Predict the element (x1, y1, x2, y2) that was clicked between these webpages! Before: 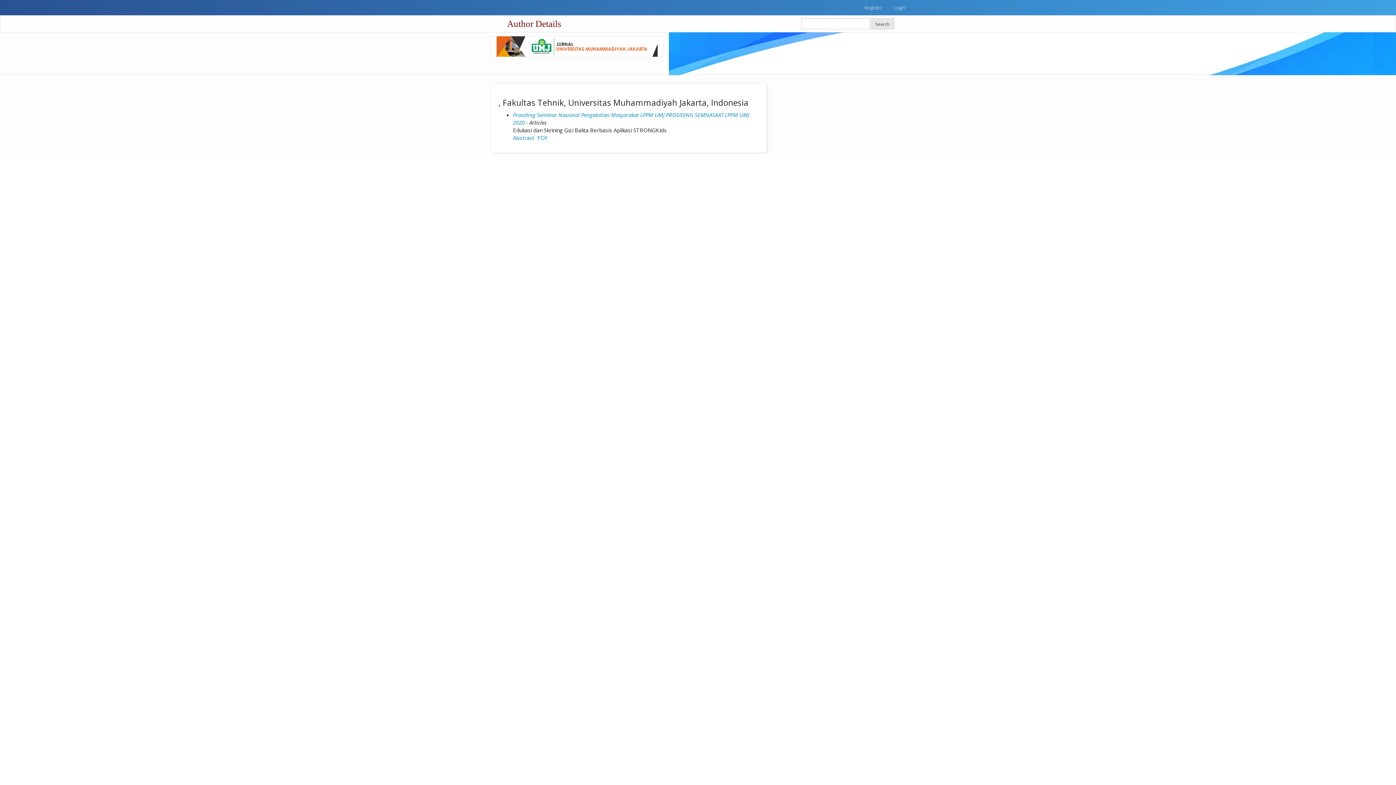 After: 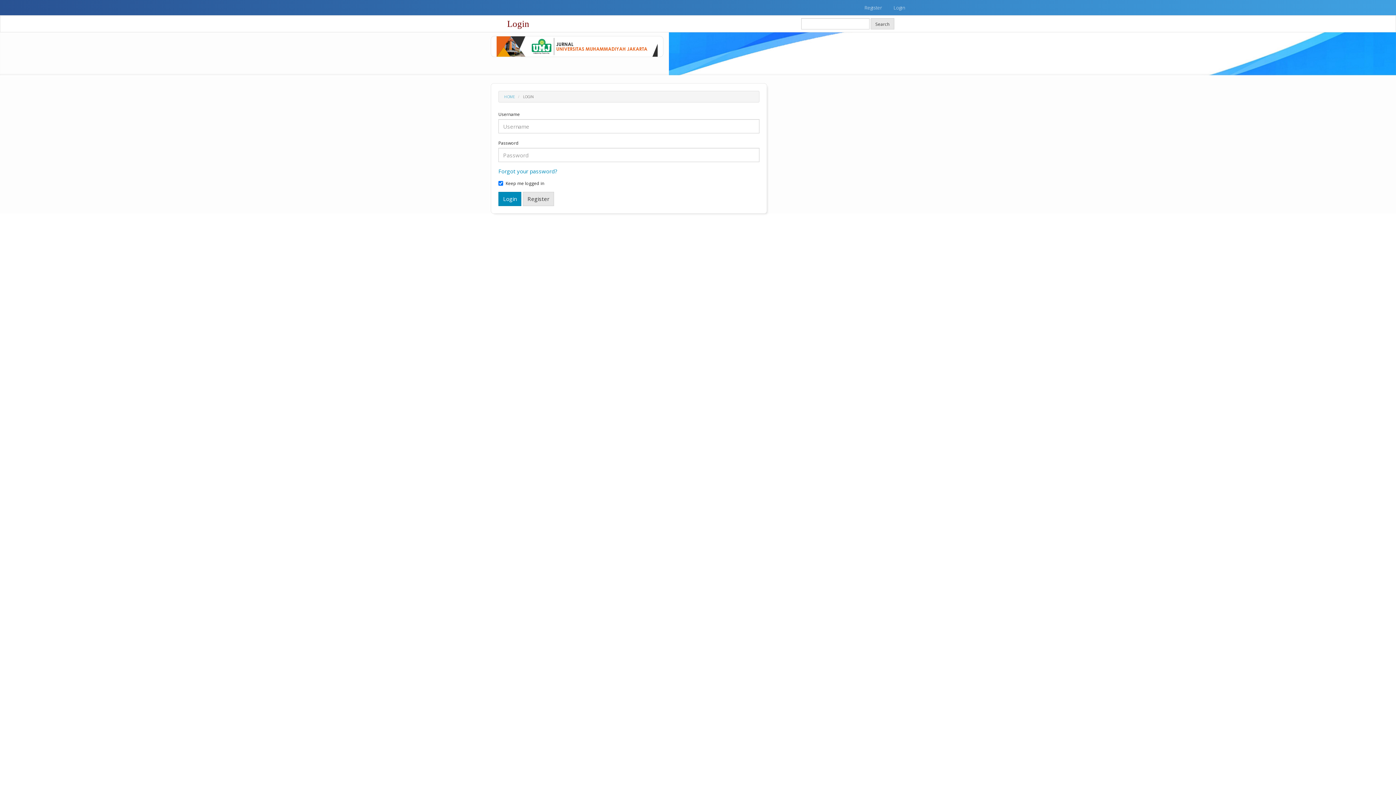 Action: bbox: (888, 0, 910, 14) label: Login